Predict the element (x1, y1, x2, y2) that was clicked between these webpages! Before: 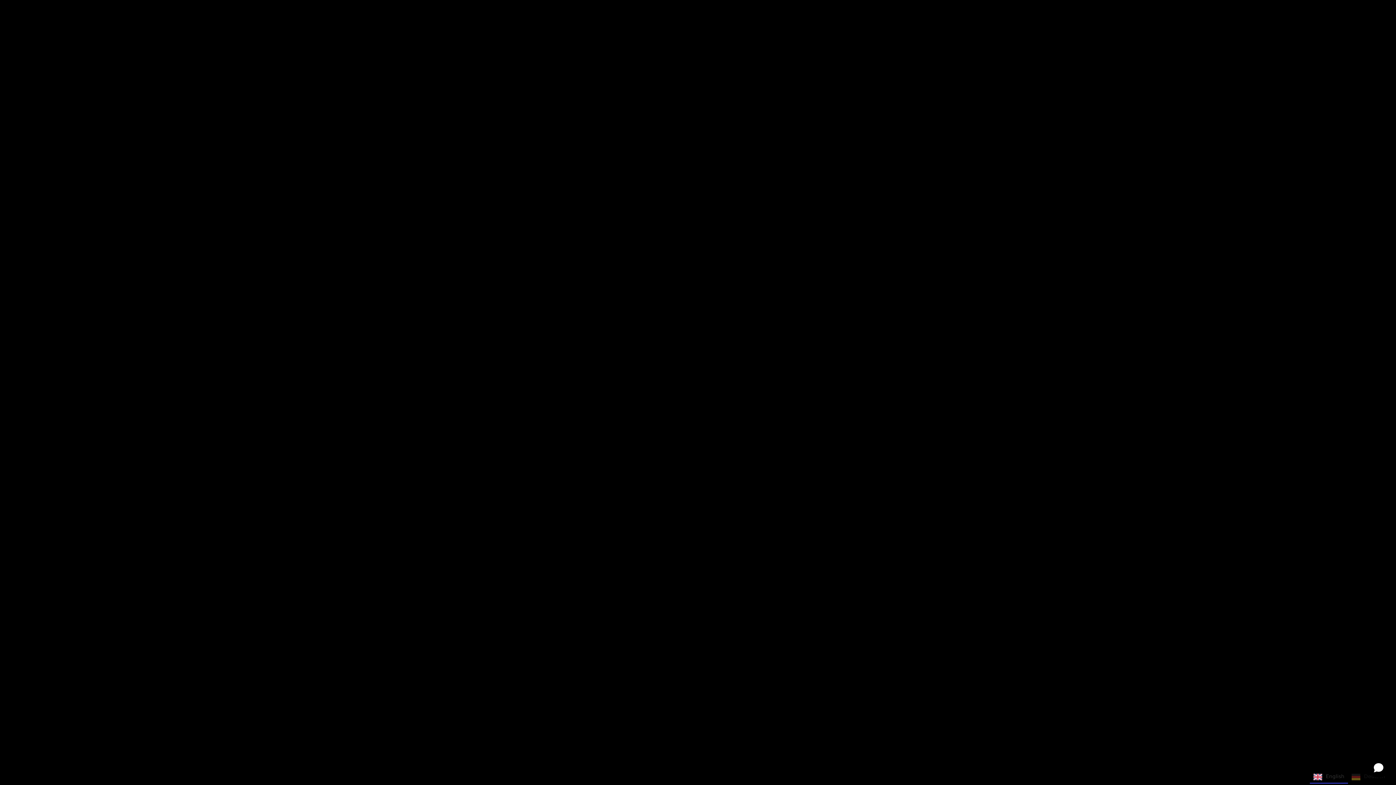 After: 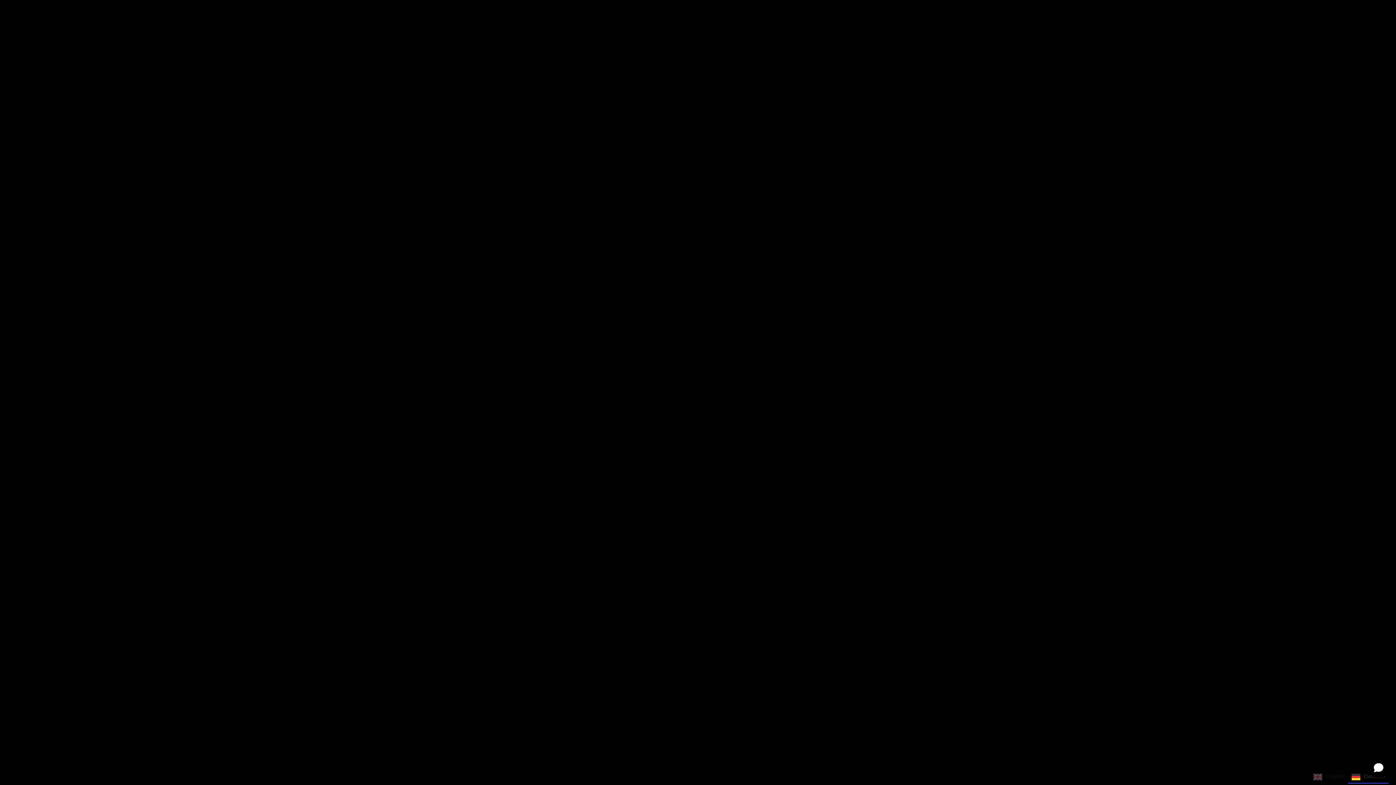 Action: label: Deutsch bbox: (1352, 773, 1385, 781)